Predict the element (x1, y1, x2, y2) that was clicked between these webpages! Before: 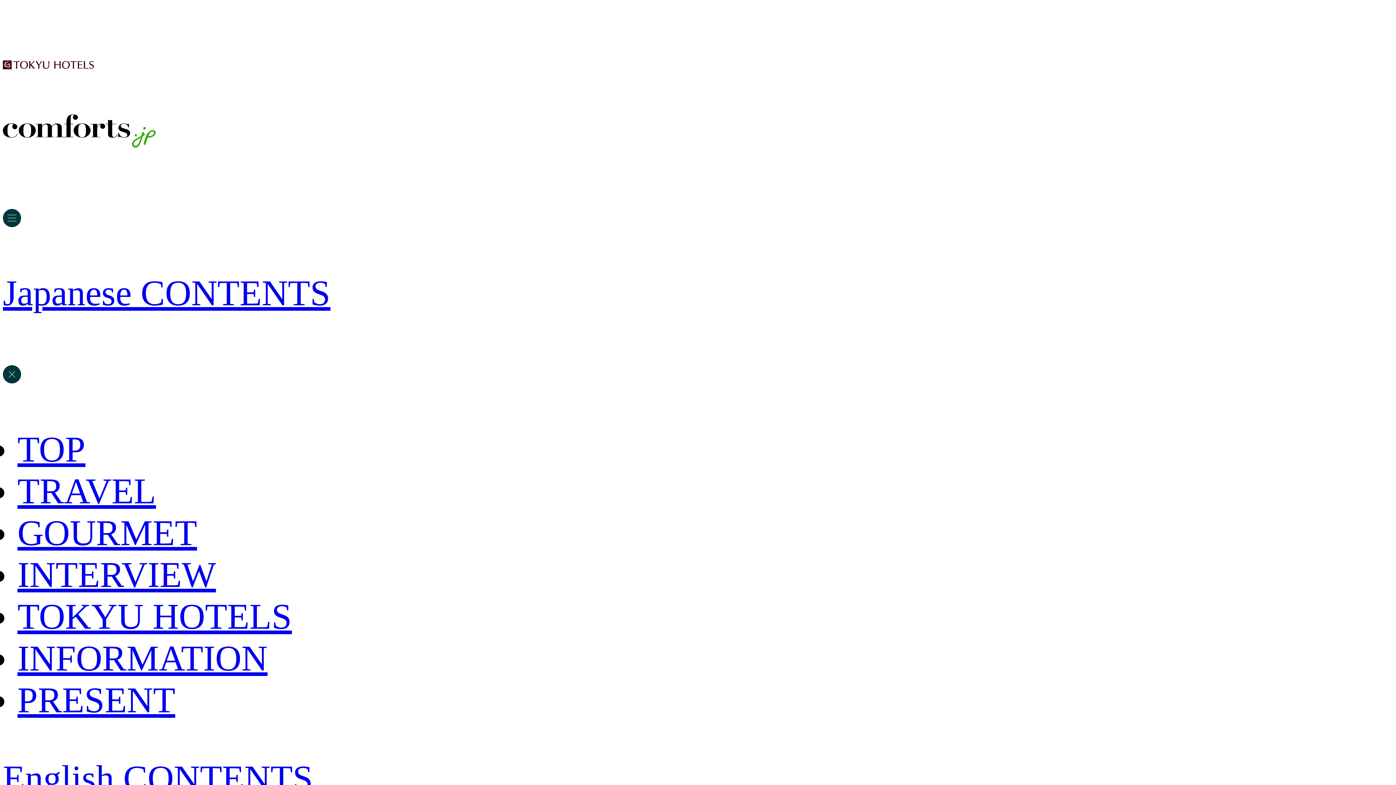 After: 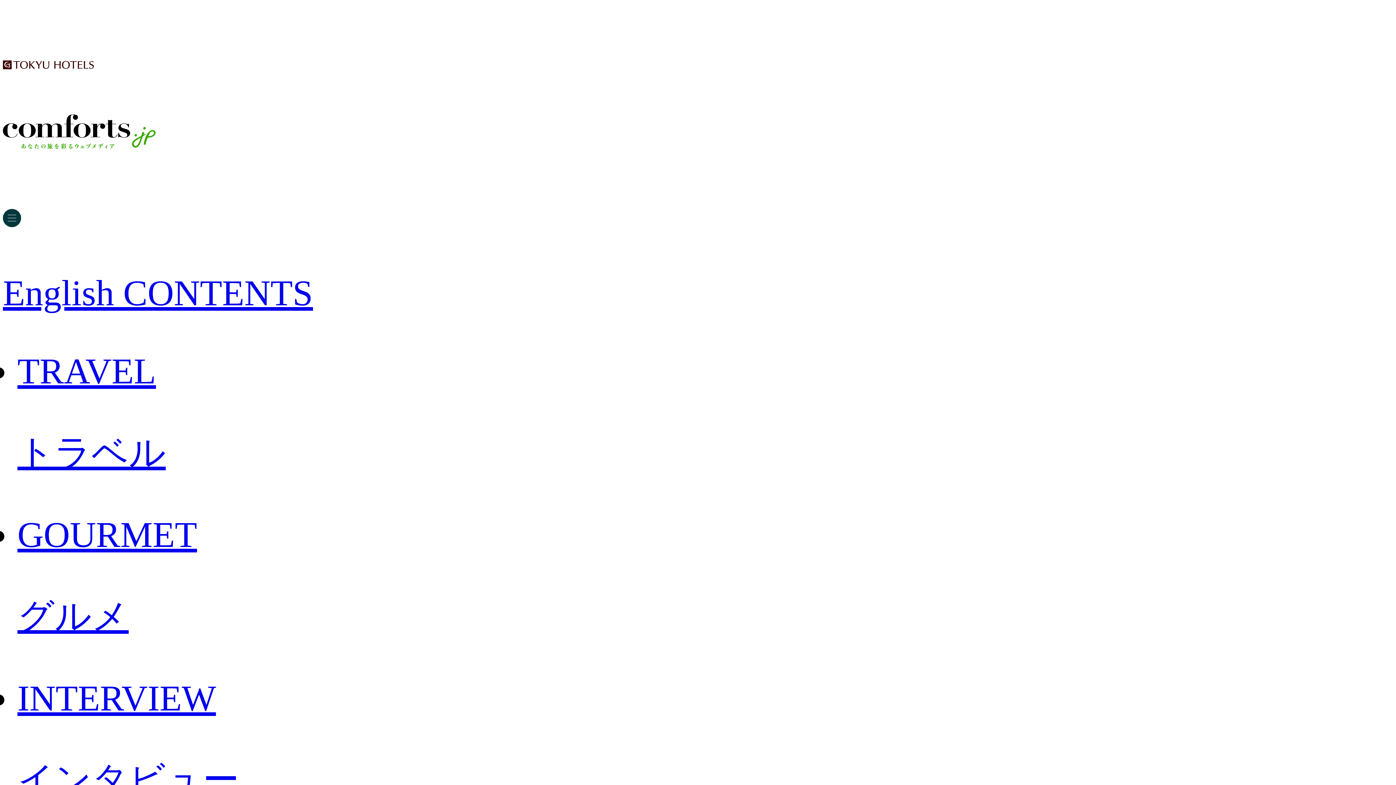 Action: label: GOURMET bbox: (17, 513, 197, 553)